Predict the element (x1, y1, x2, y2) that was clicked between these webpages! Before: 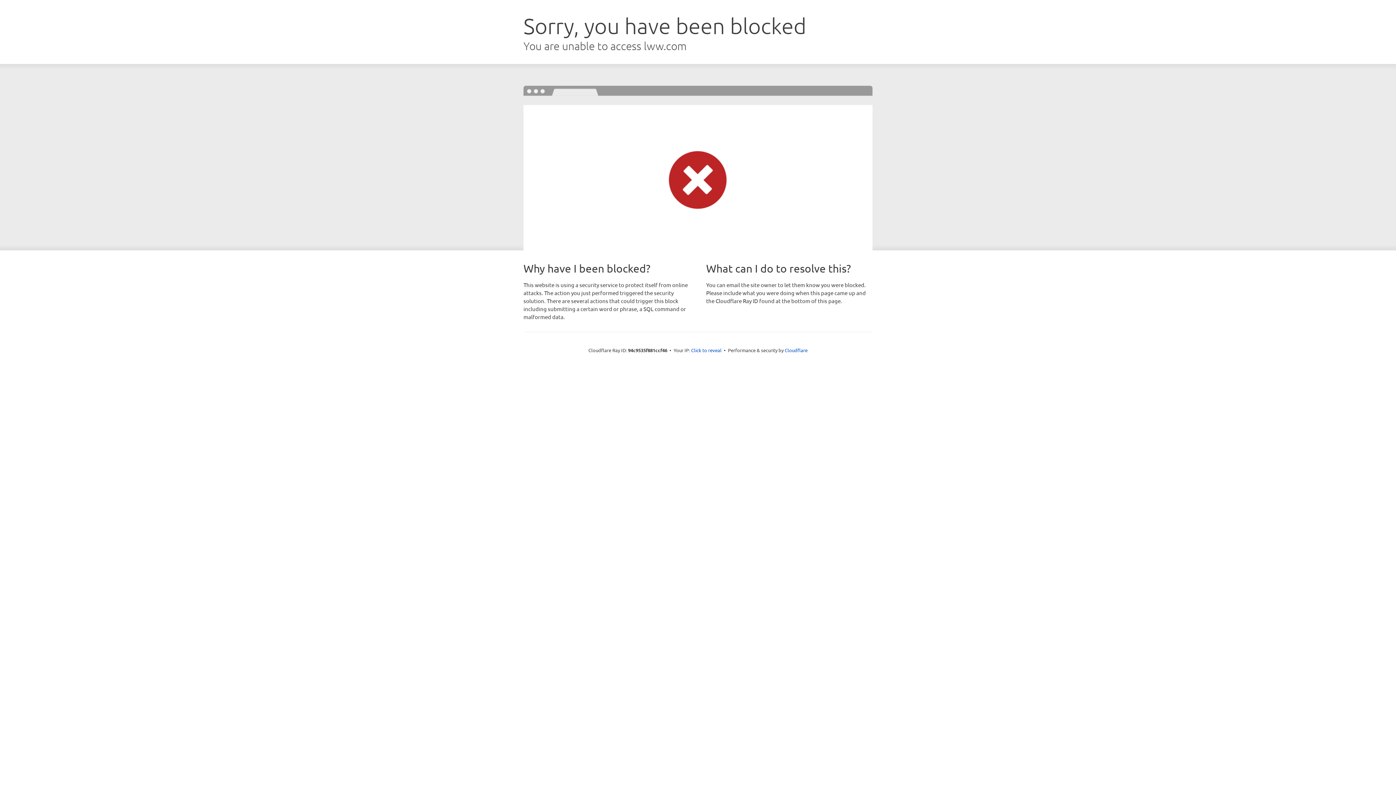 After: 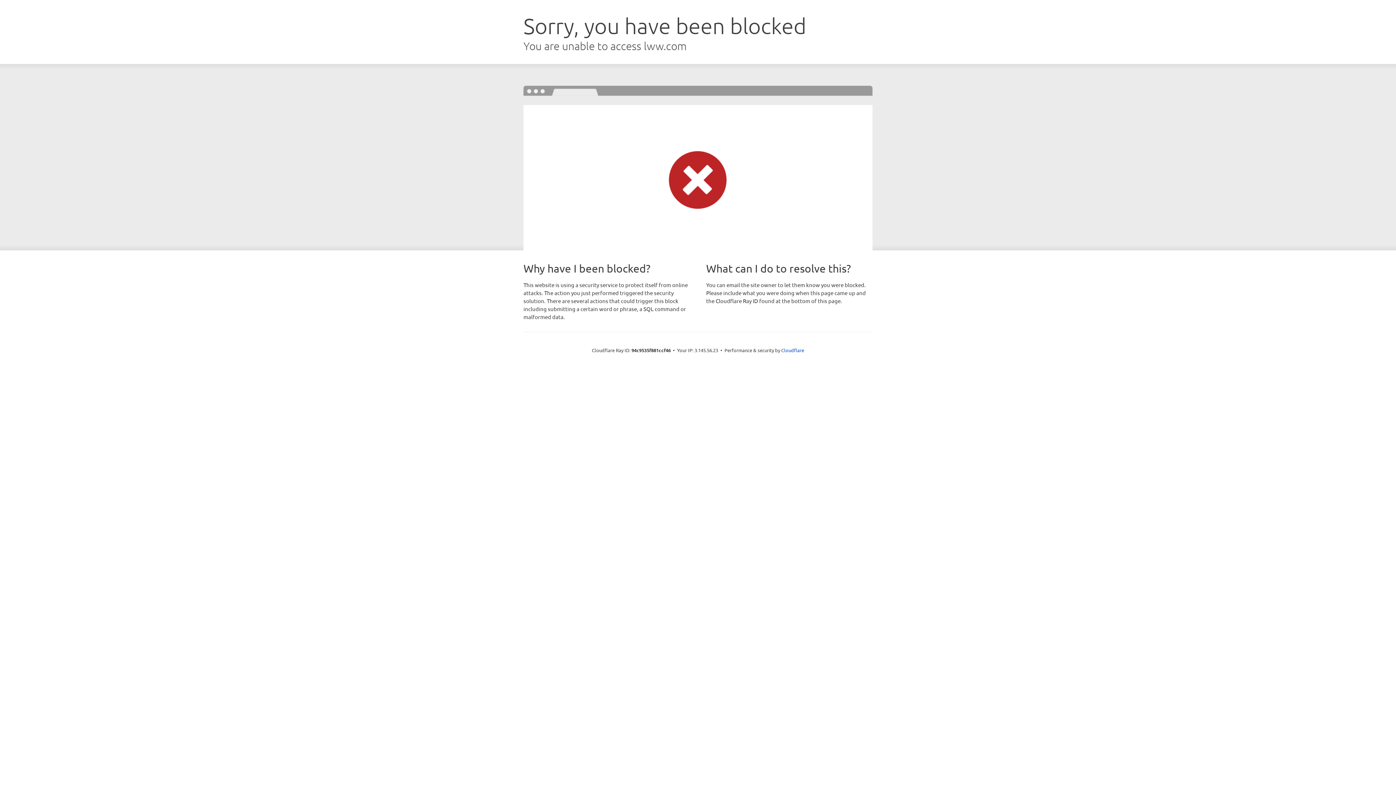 Action: label: Click to reveal bbox: (691, 346, 721, 353)